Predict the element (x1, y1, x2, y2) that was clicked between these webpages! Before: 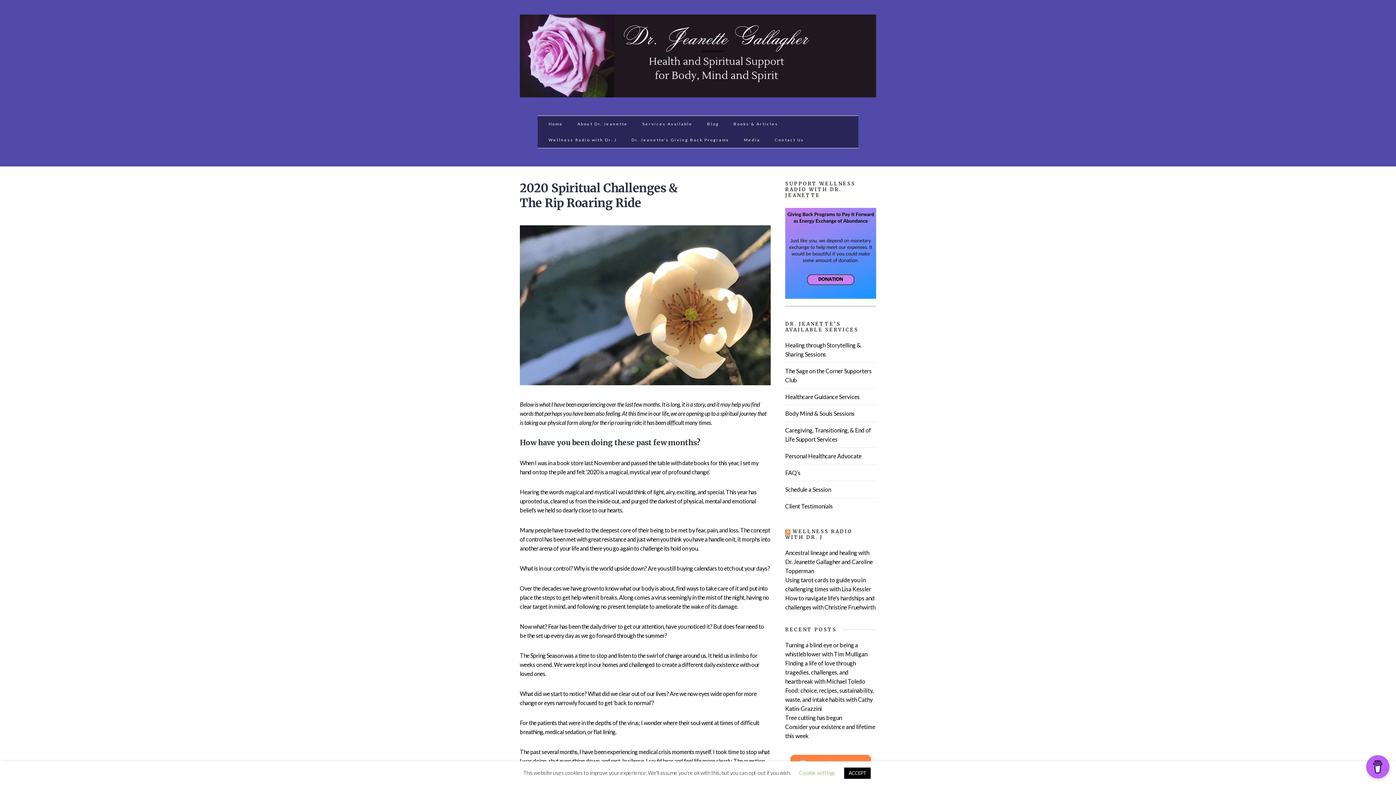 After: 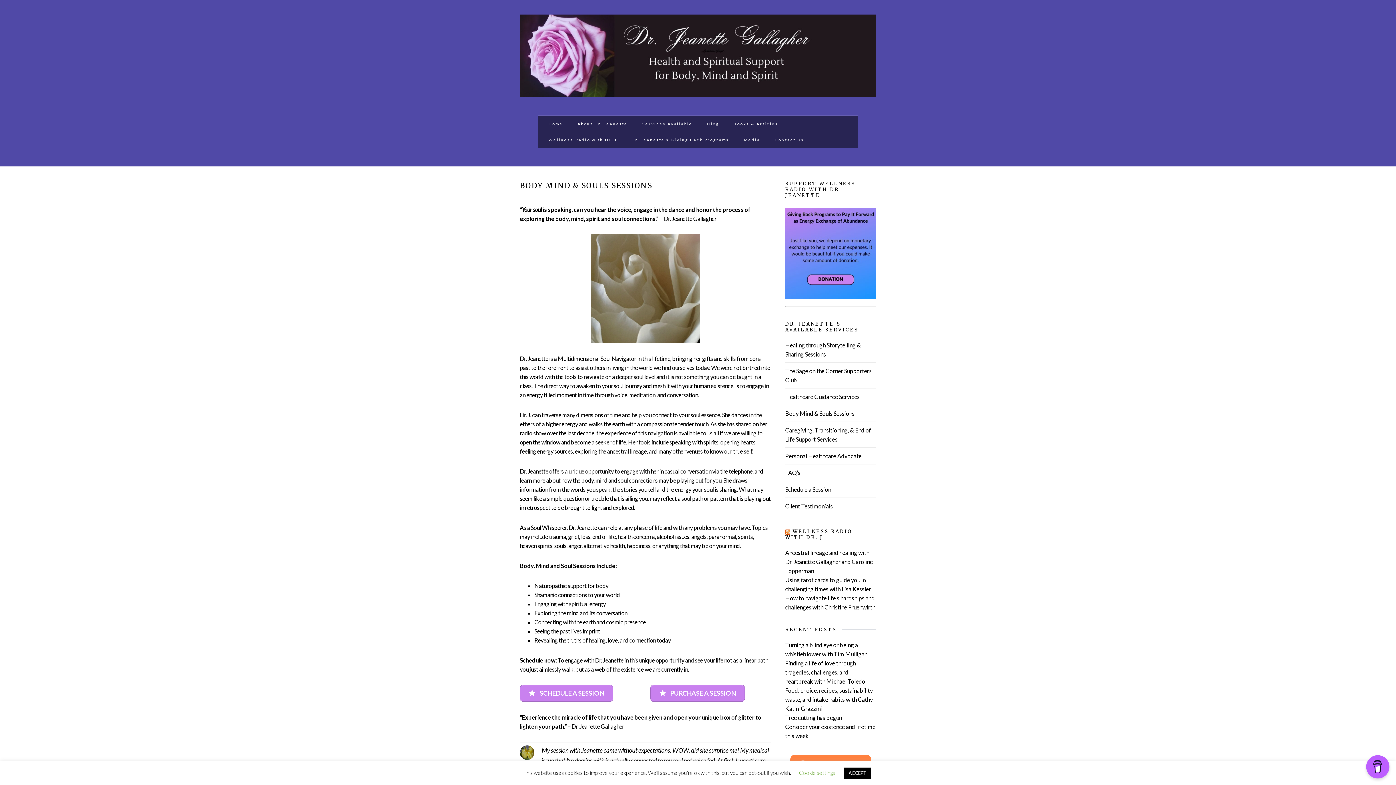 Action: bbox: (785, 410, 854, 417) label: Body Mind & Souls Sessions